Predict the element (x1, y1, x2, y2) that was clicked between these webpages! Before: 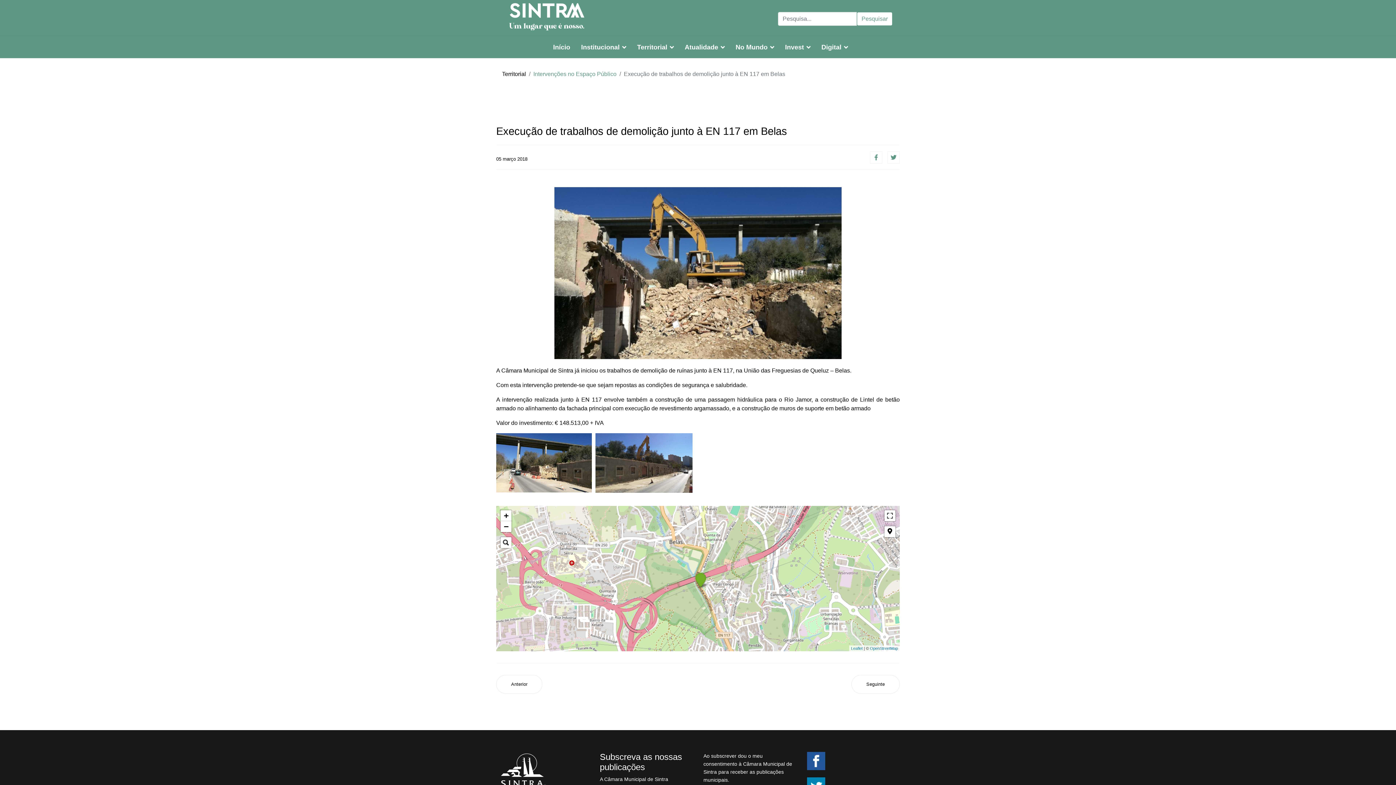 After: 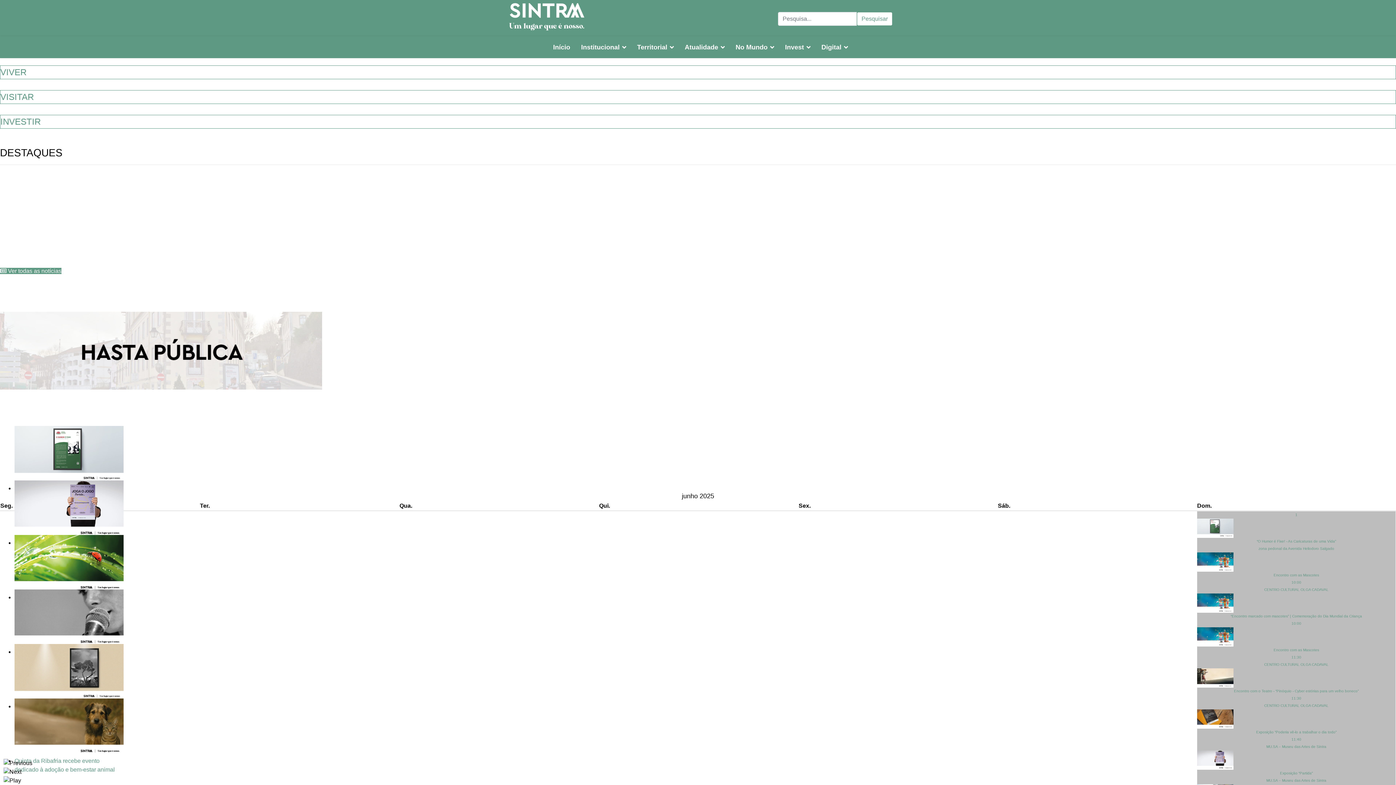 Action: bbox: (547, 36, 575, 58) label: Início